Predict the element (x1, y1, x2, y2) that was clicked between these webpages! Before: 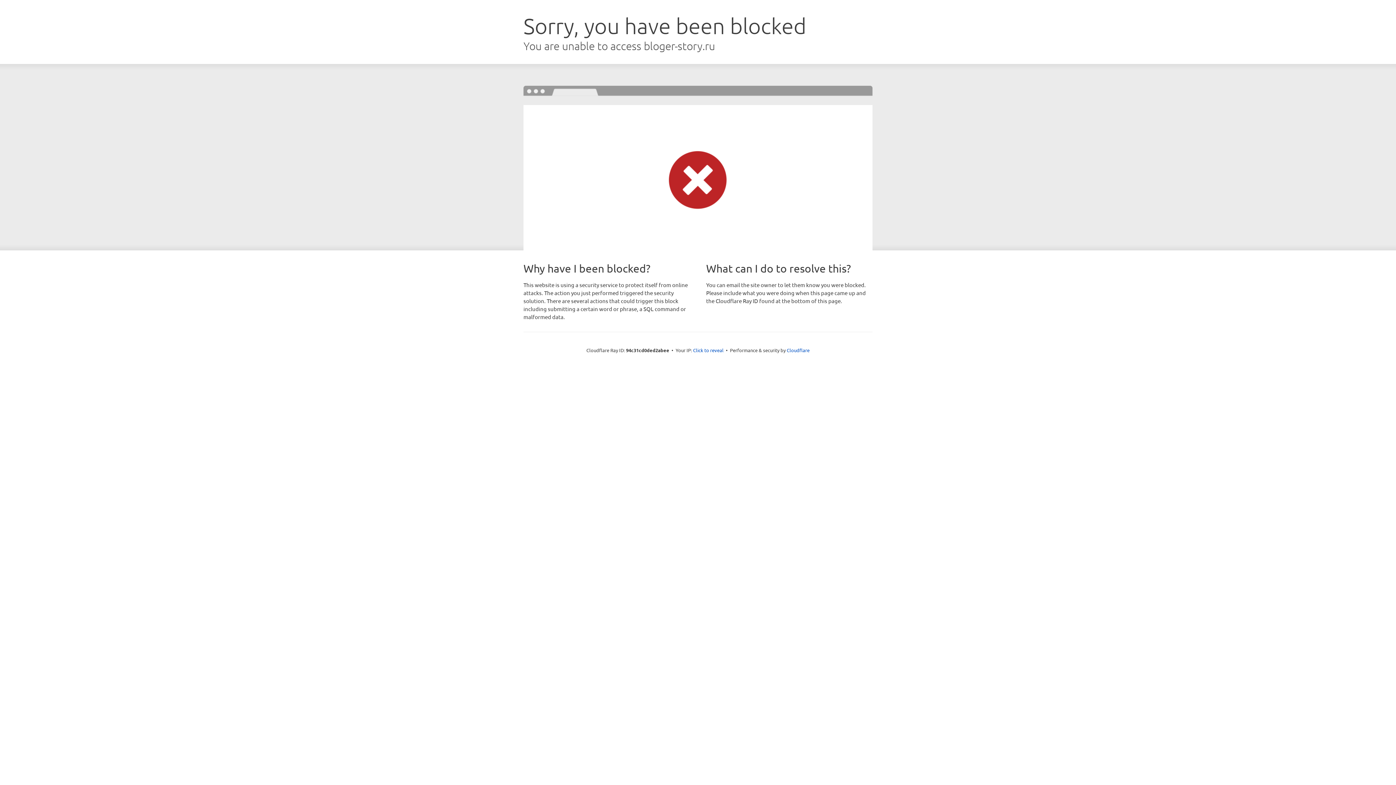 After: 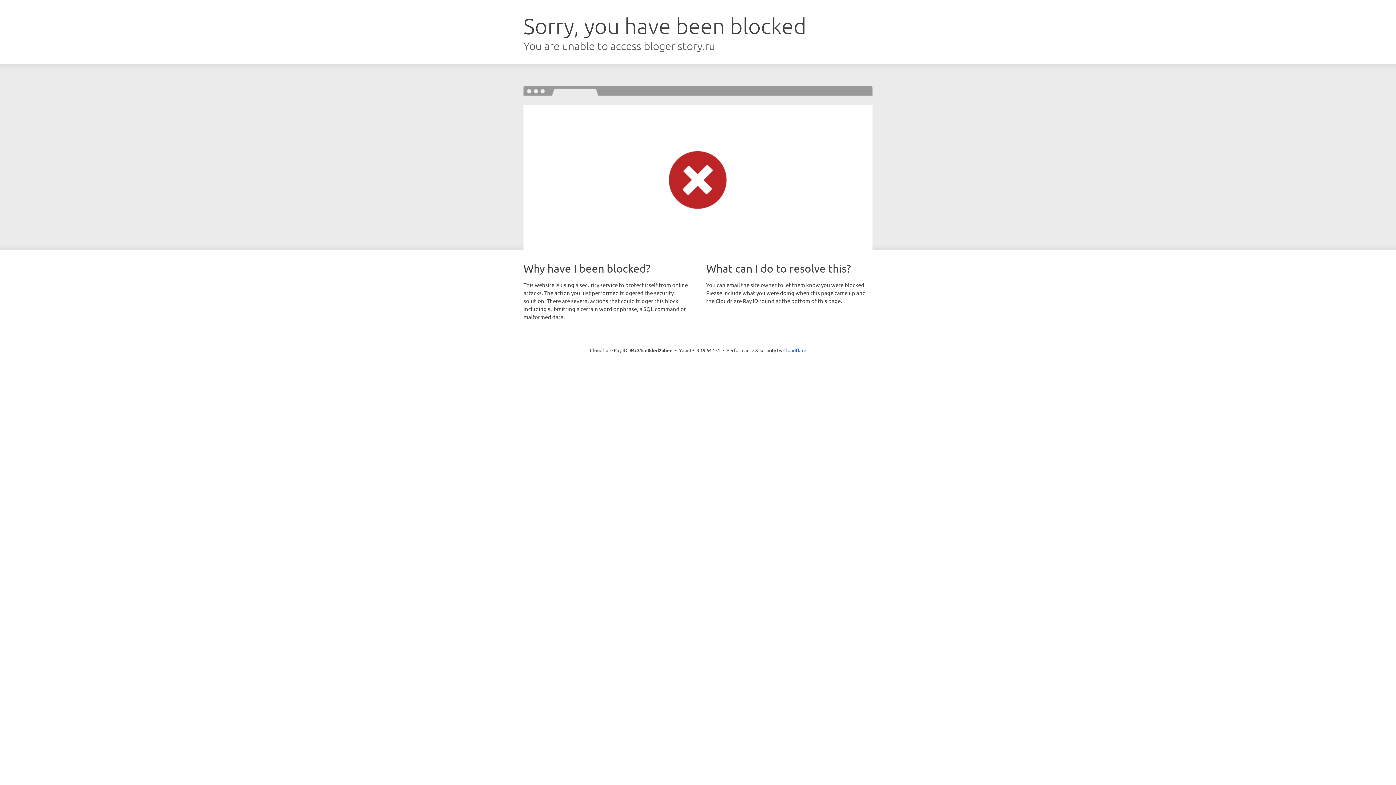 Action: bbox: (693, 346, 723, 353) label: Click to reveal